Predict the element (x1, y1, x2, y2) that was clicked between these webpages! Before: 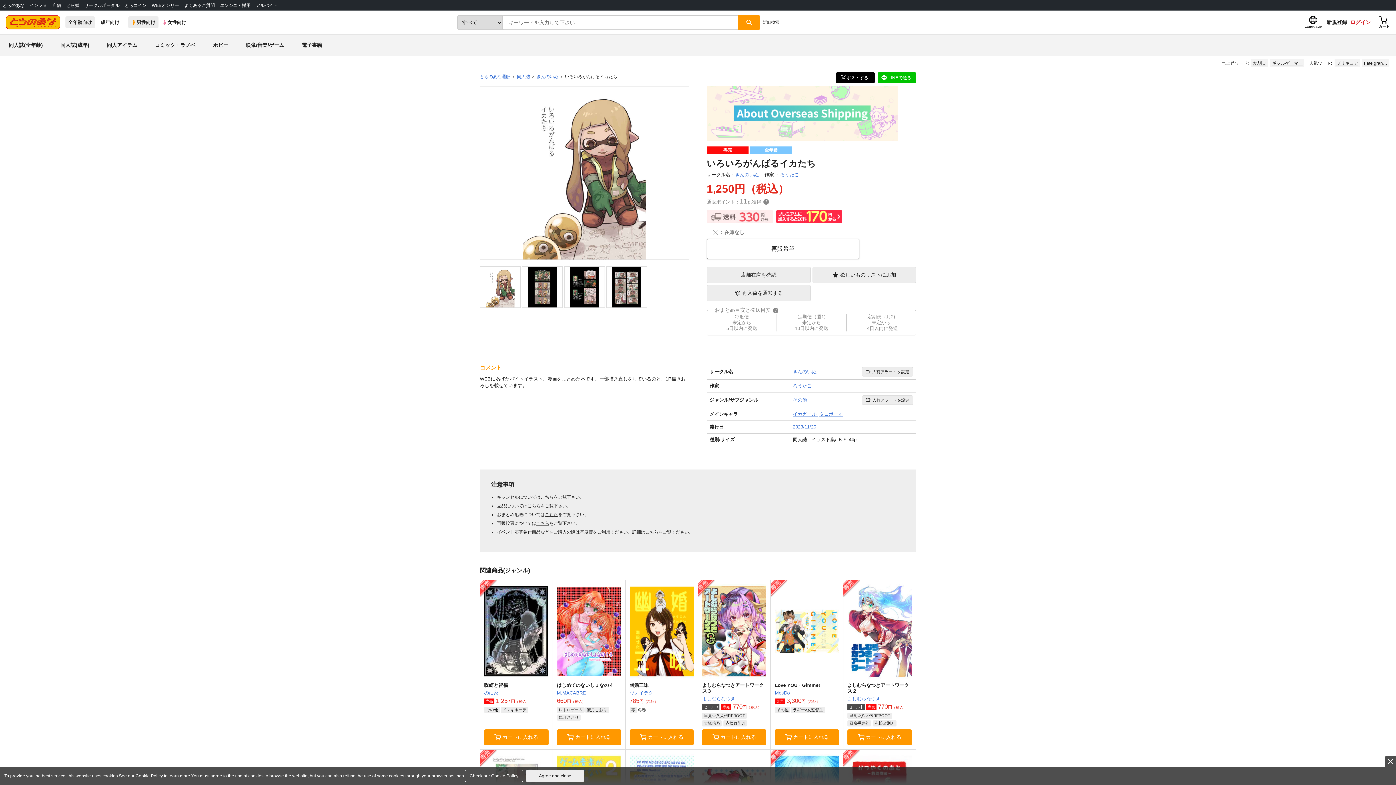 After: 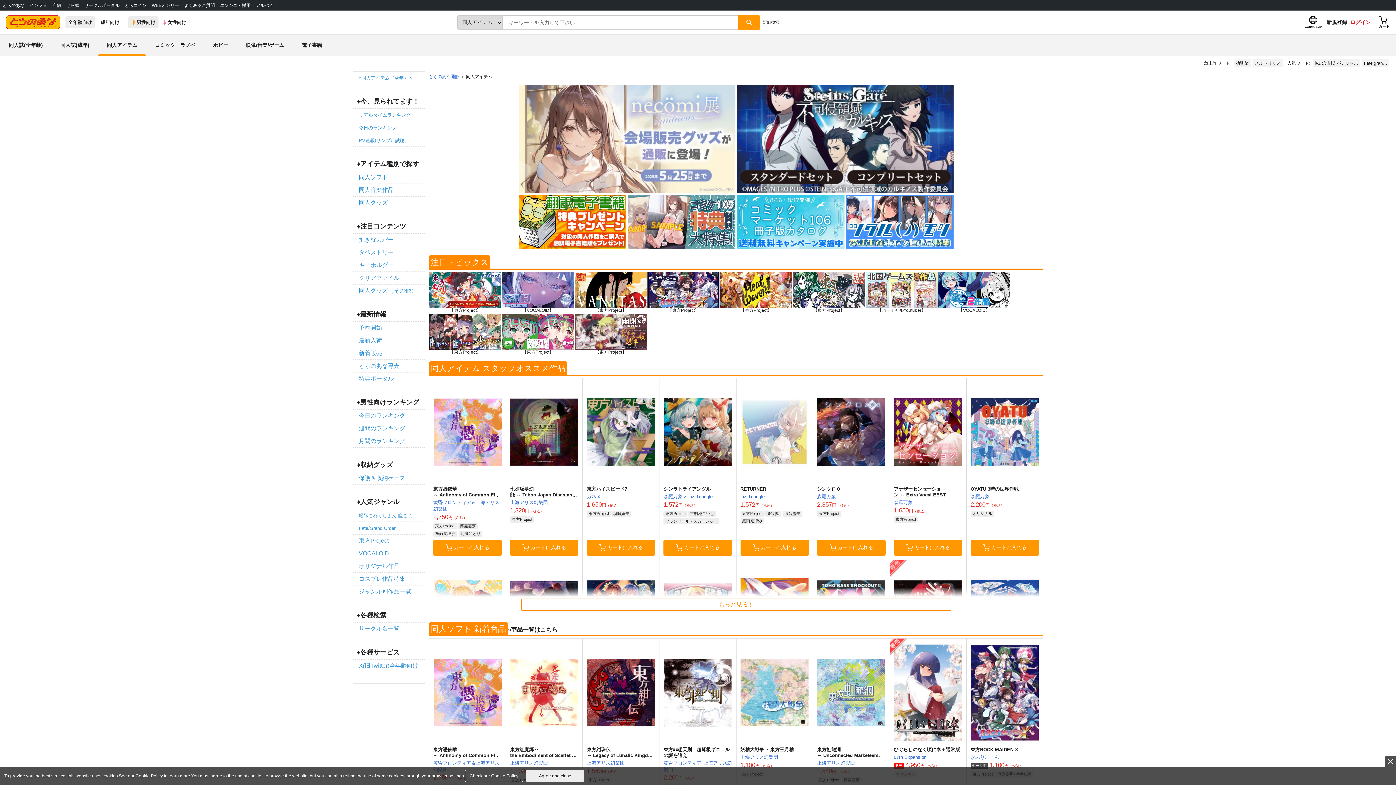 Action: label: 同人アイテム bbox: (98, 34, 146, 56)